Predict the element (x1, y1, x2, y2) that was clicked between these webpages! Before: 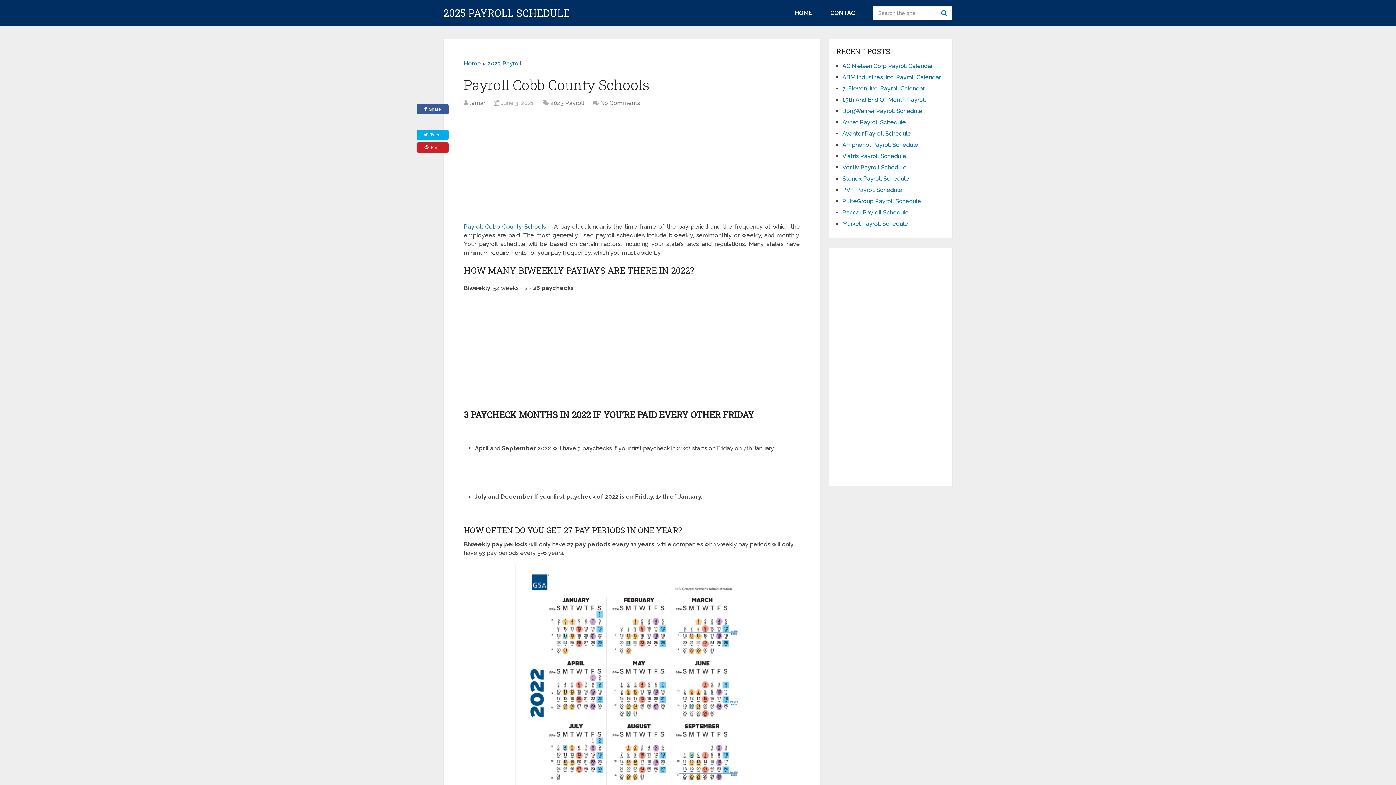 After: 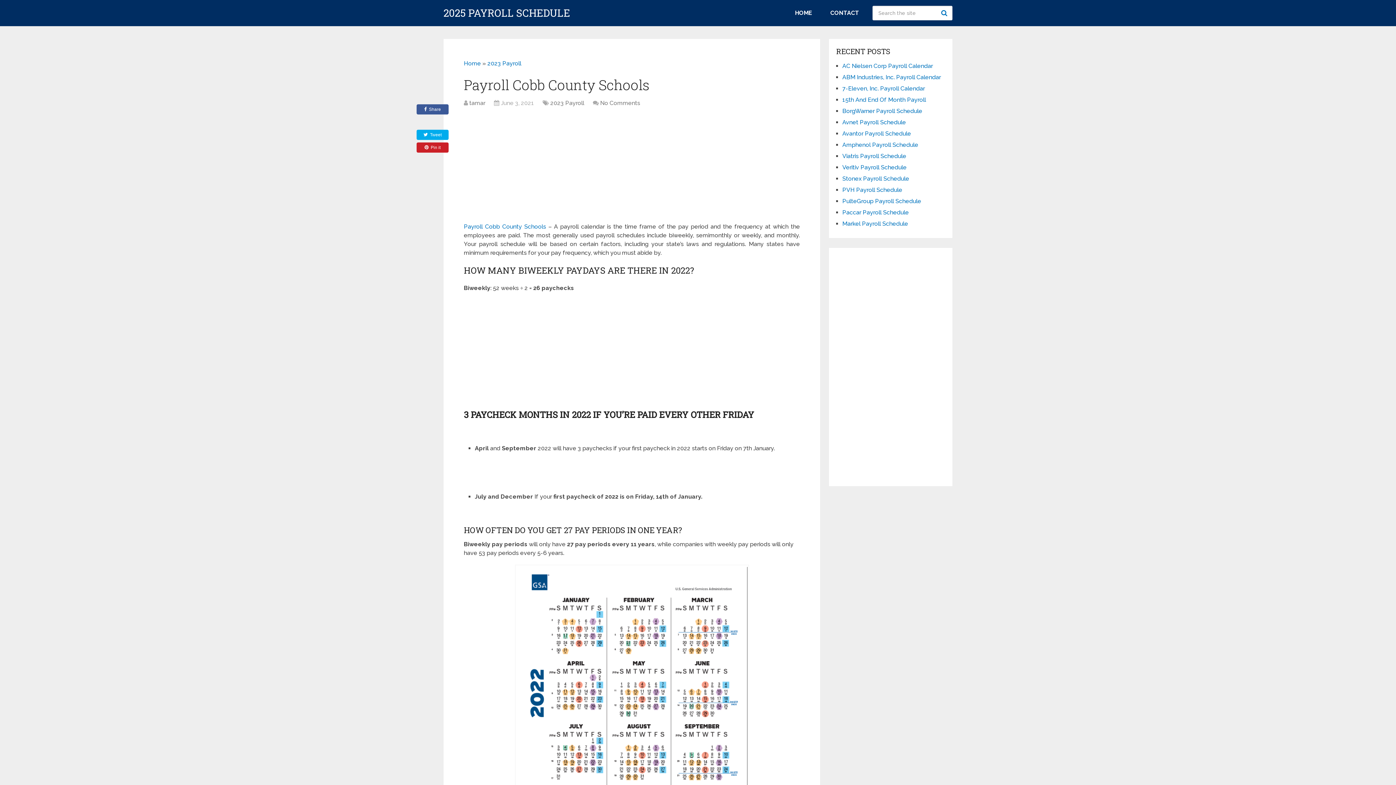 Action: bbox: (416, 129, 448, 140) label: Tweet